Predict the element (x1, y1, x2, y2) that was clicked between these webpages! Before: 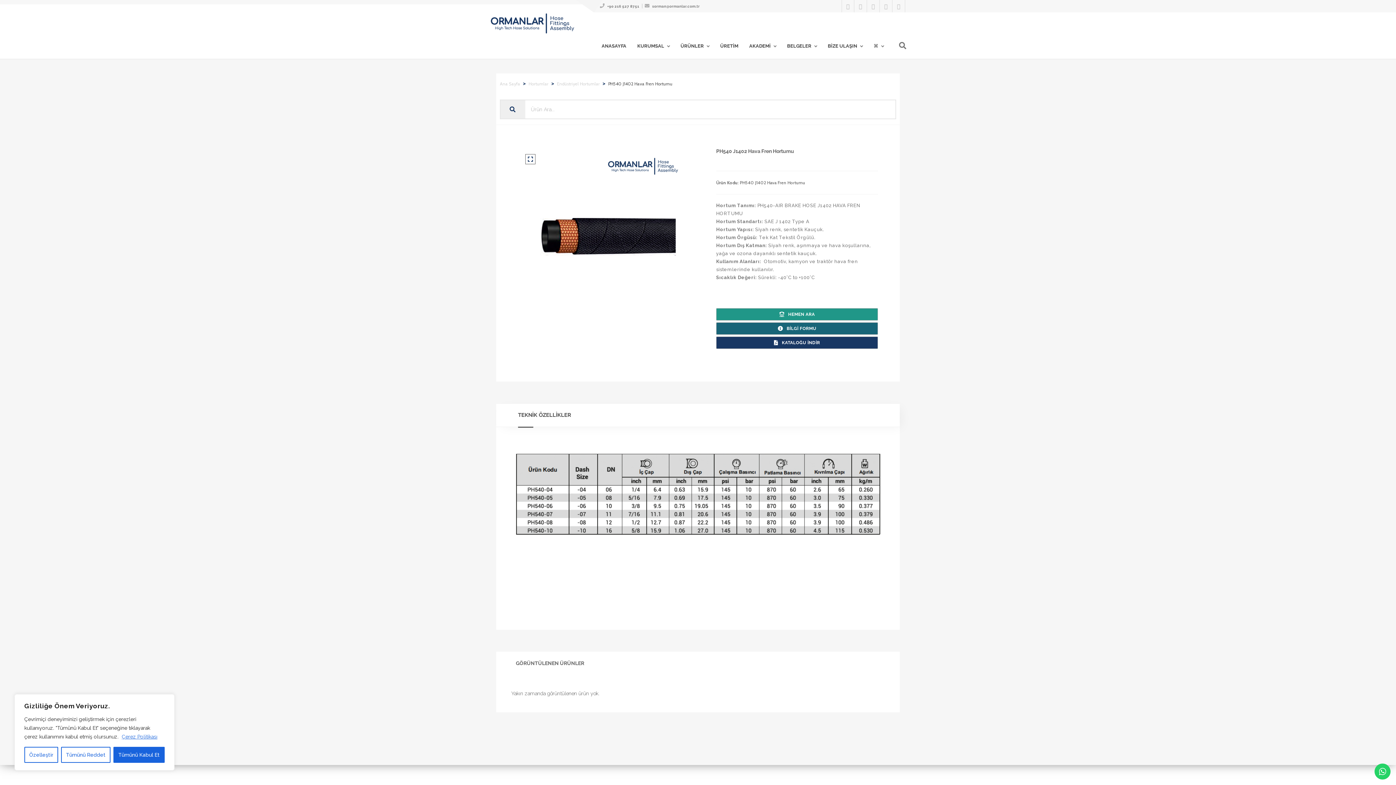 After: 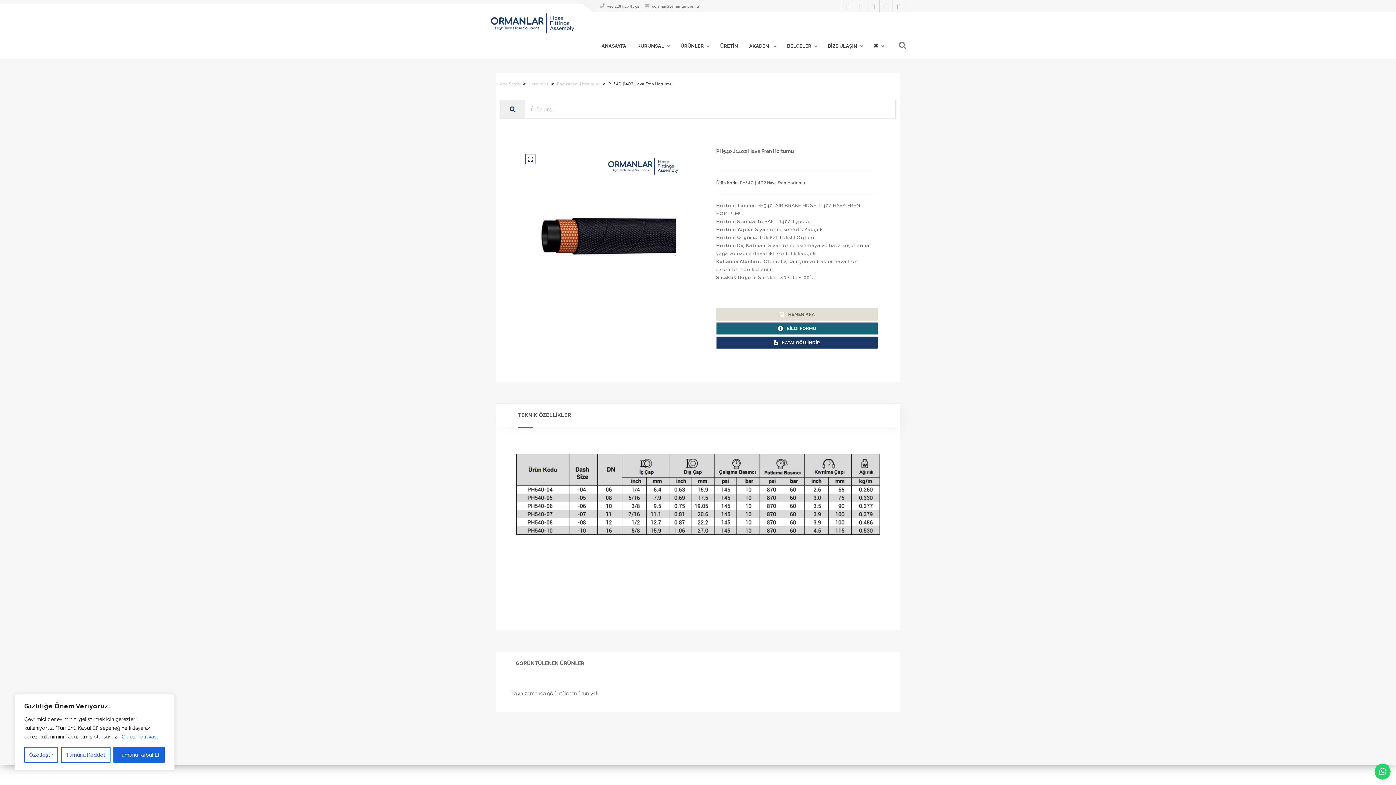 Action: bbox: (716, 308, 878, 320) label: HEMEN ARA